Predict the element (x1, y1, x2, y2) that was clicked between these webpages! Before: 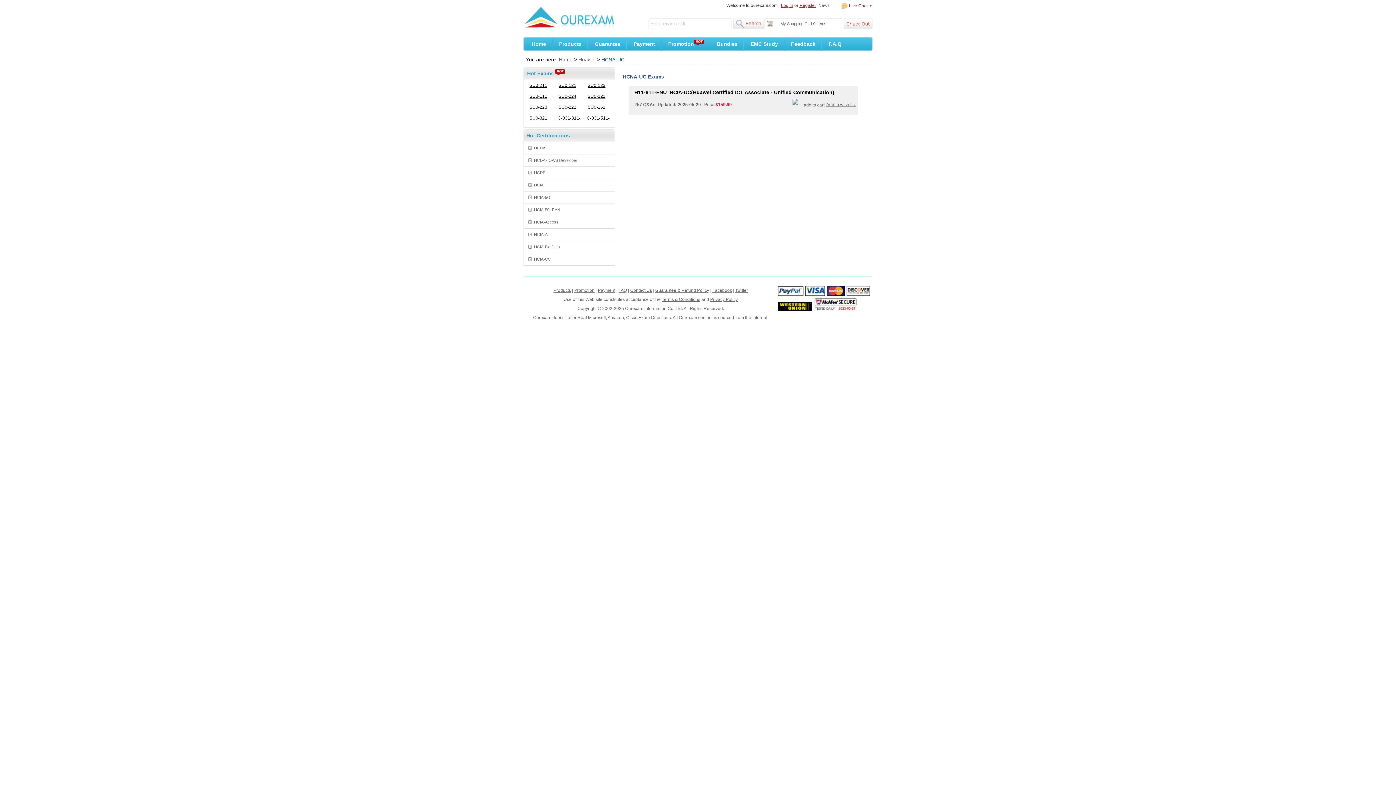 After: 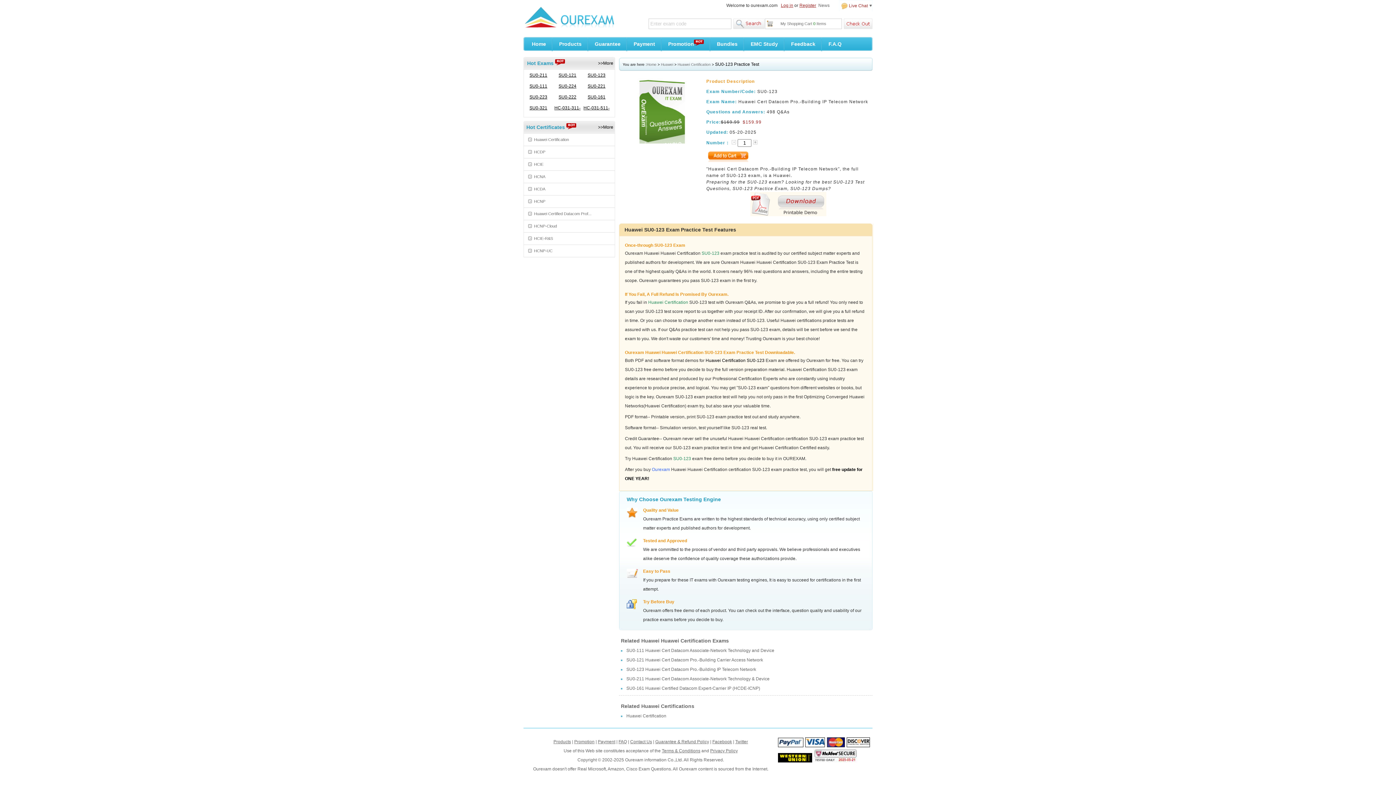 Action: bbox: (587, 82, 605, 88) label: SU0-123